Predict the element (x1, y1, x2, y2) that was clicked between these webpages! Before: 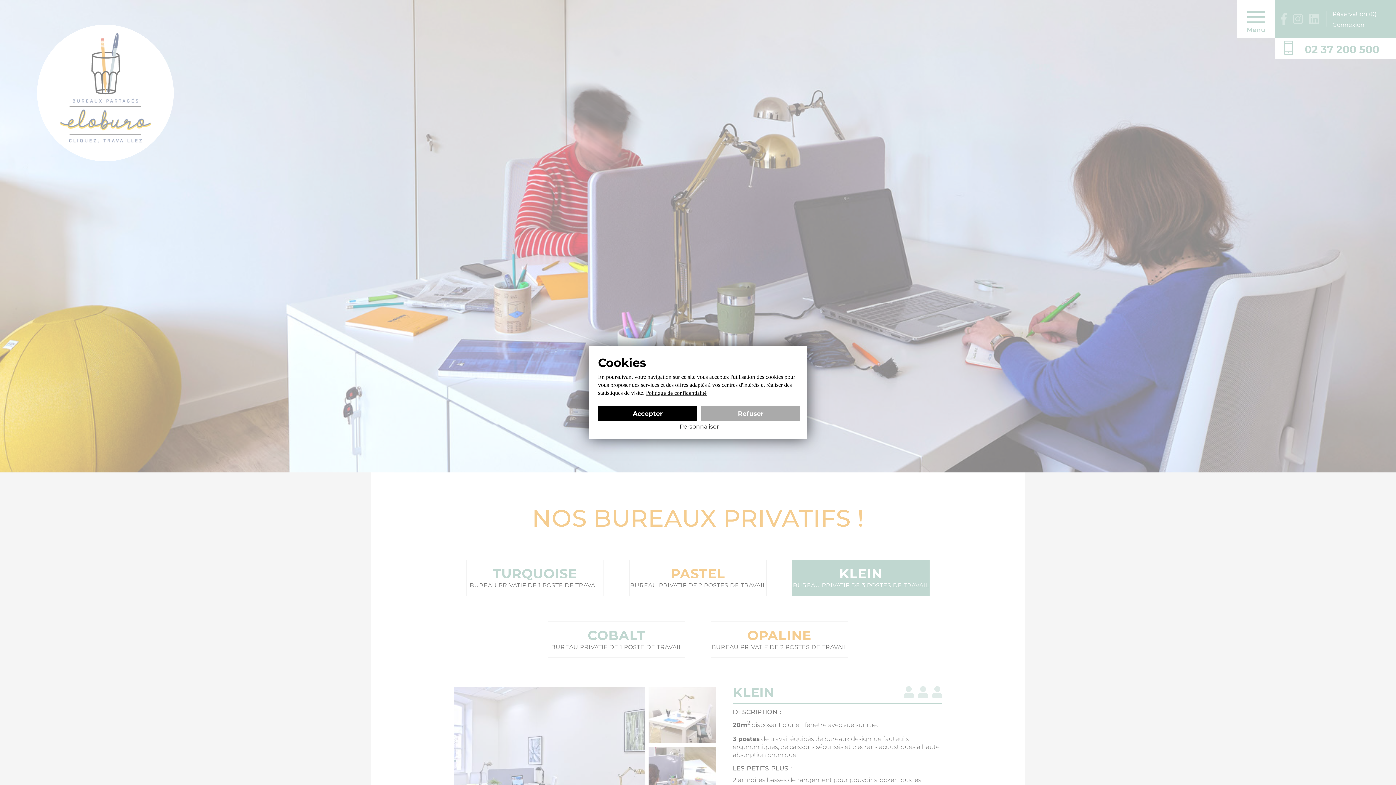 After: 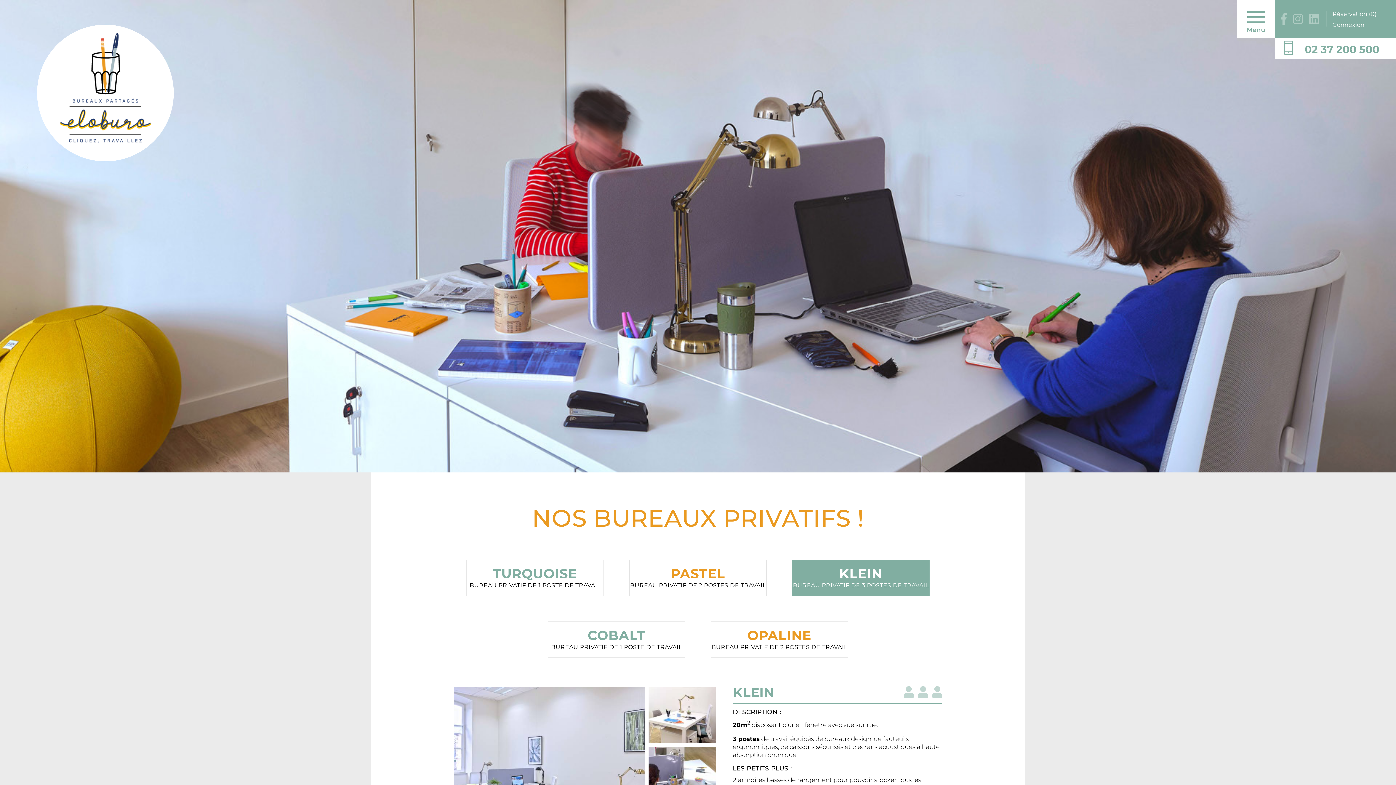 Action: bbox: (701, 405, 800, 421) label: Refuser